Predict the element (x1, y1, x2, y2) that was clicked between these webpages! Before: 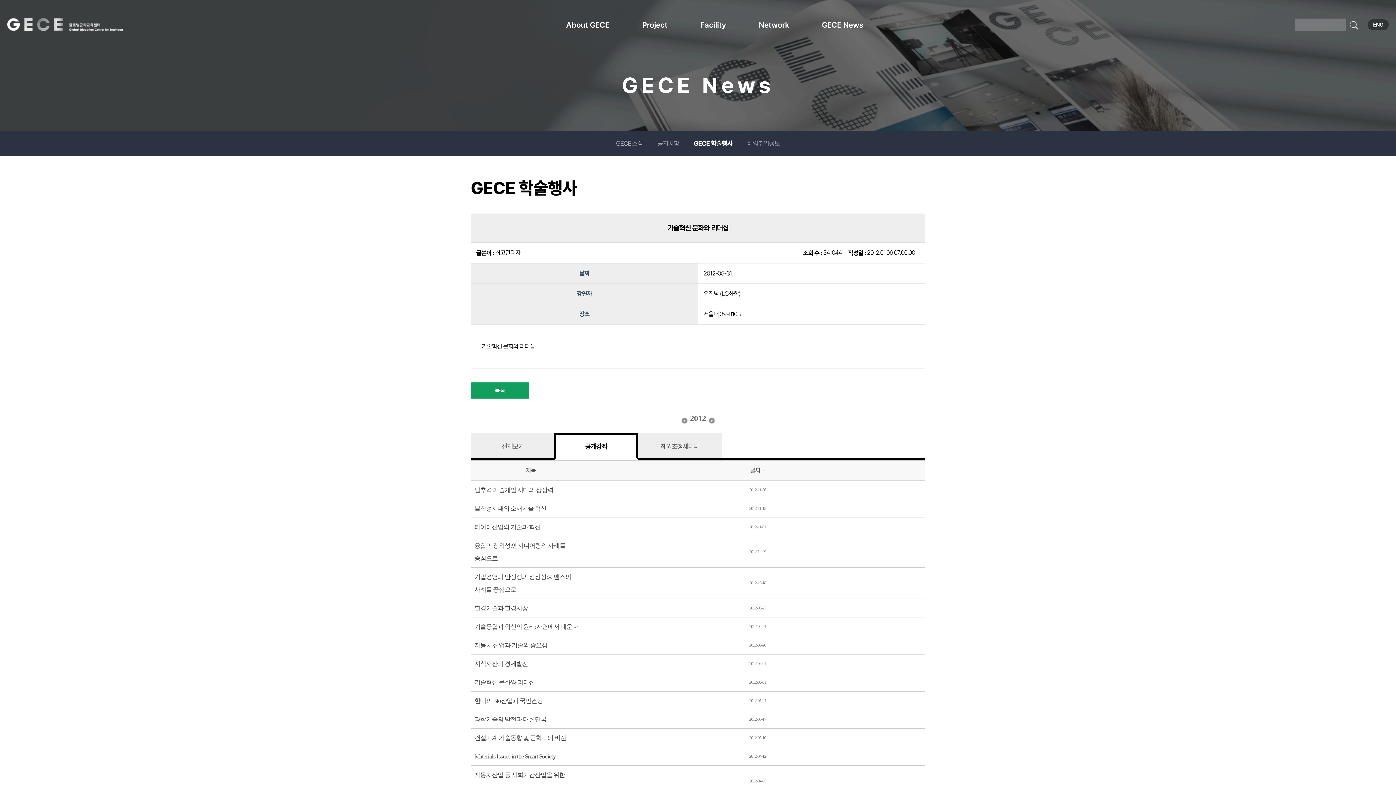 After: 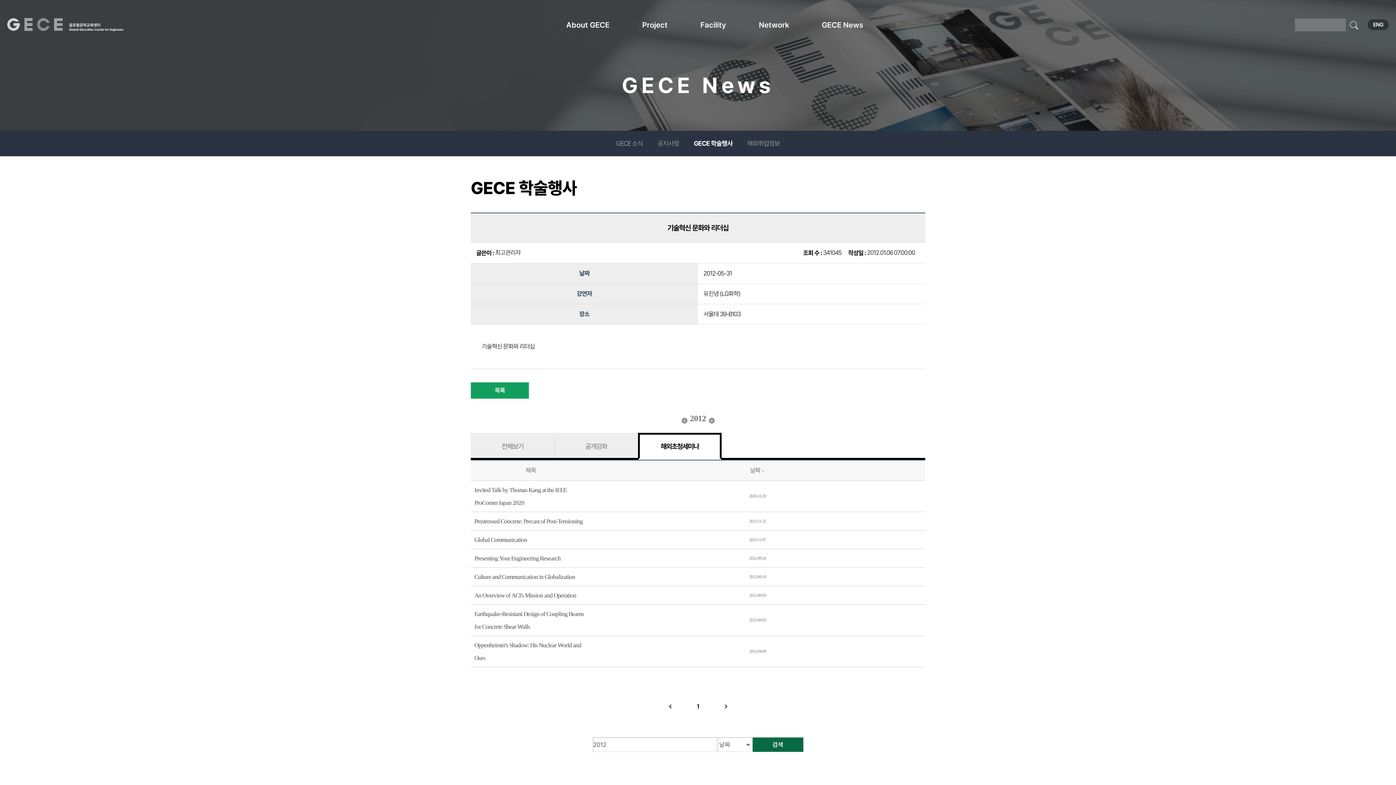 Action: bbox: (640, 434, 720, 458) label: 해외초청세미나